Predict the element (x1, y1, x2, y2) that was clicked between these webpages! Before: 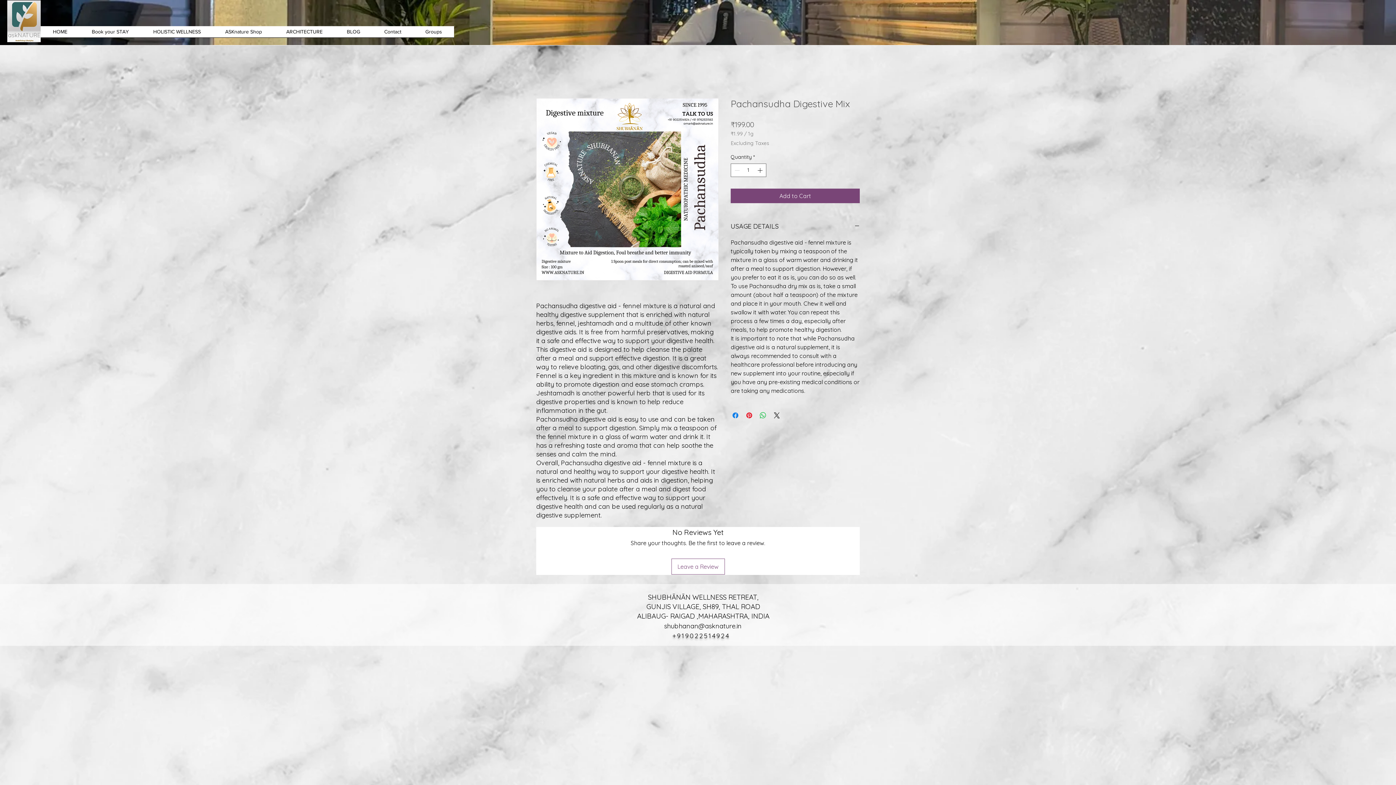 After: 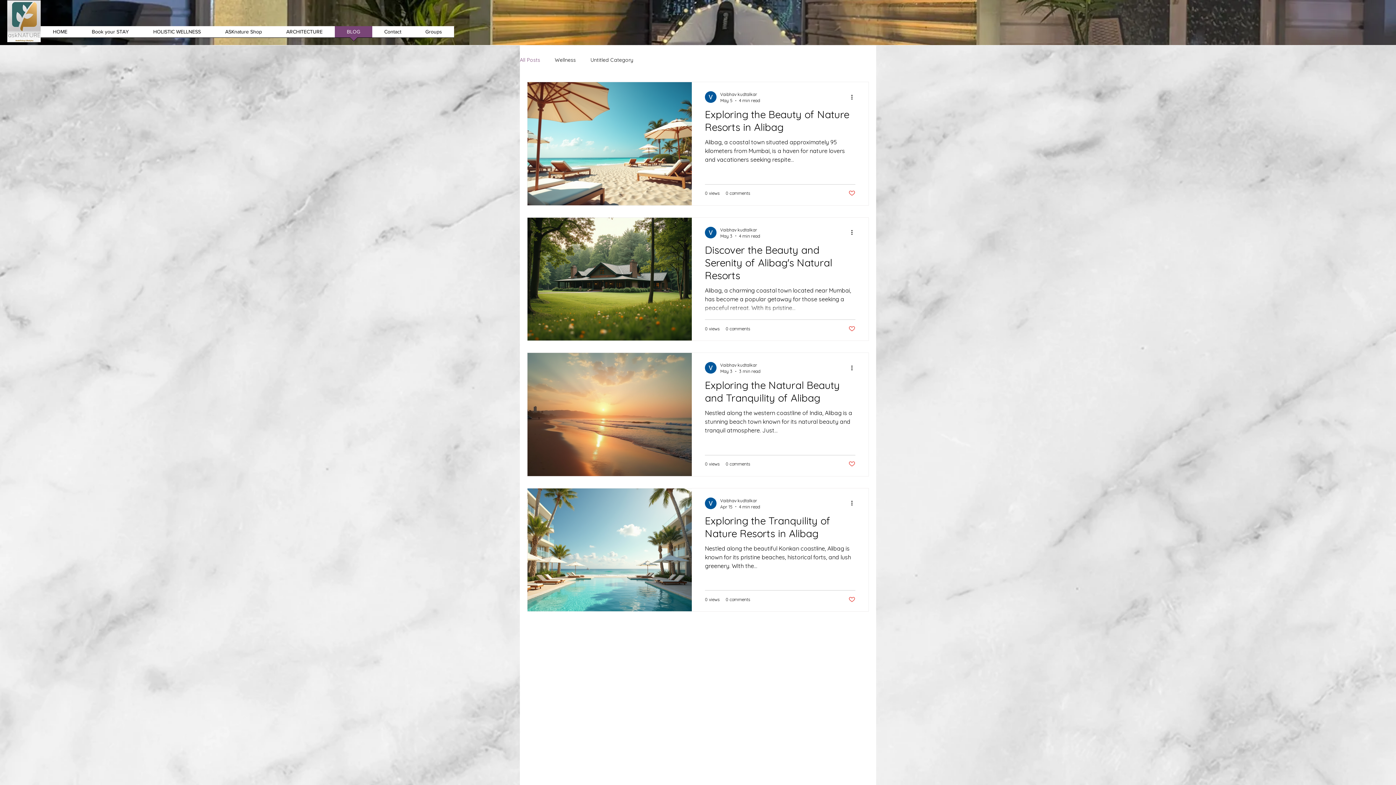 Action: bbox: (334, 26, 372, 42) label: BLOG